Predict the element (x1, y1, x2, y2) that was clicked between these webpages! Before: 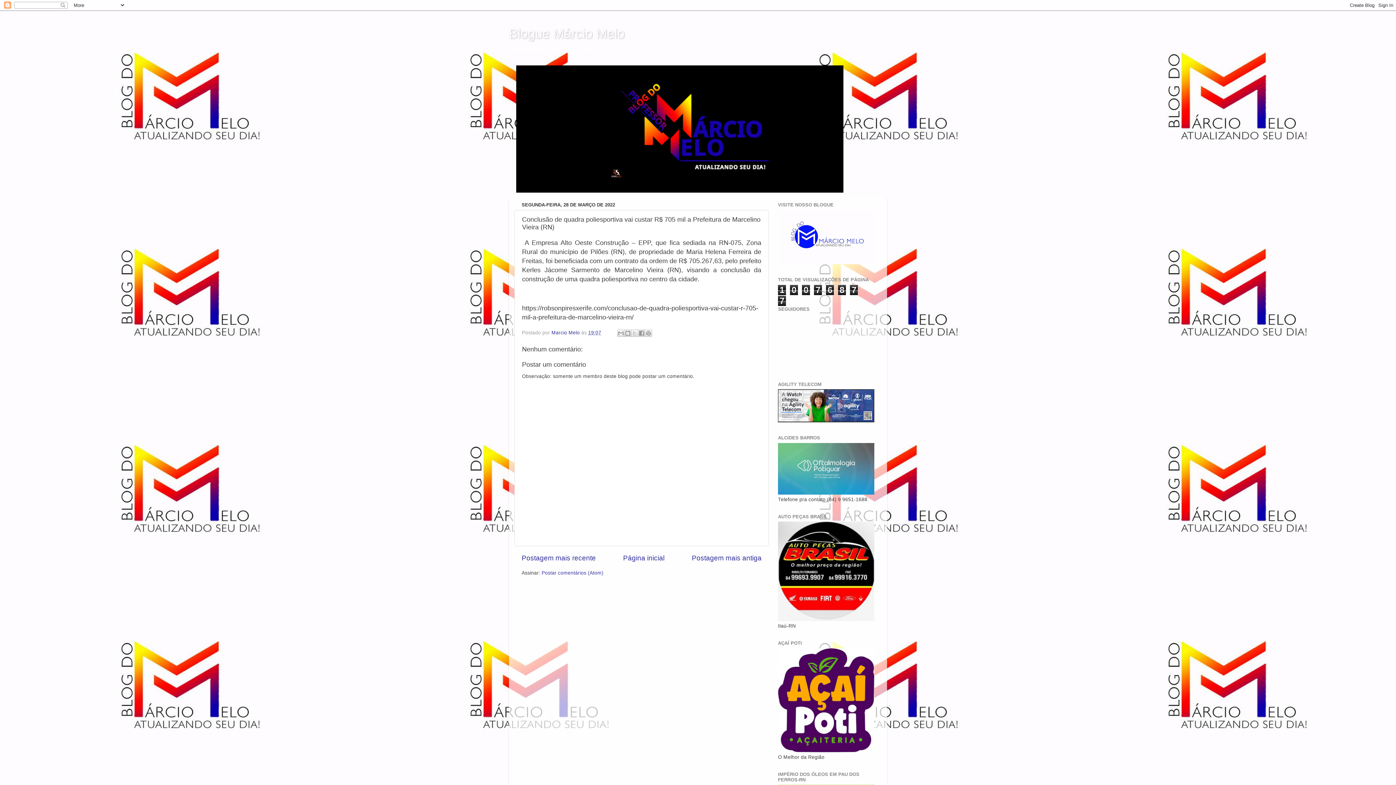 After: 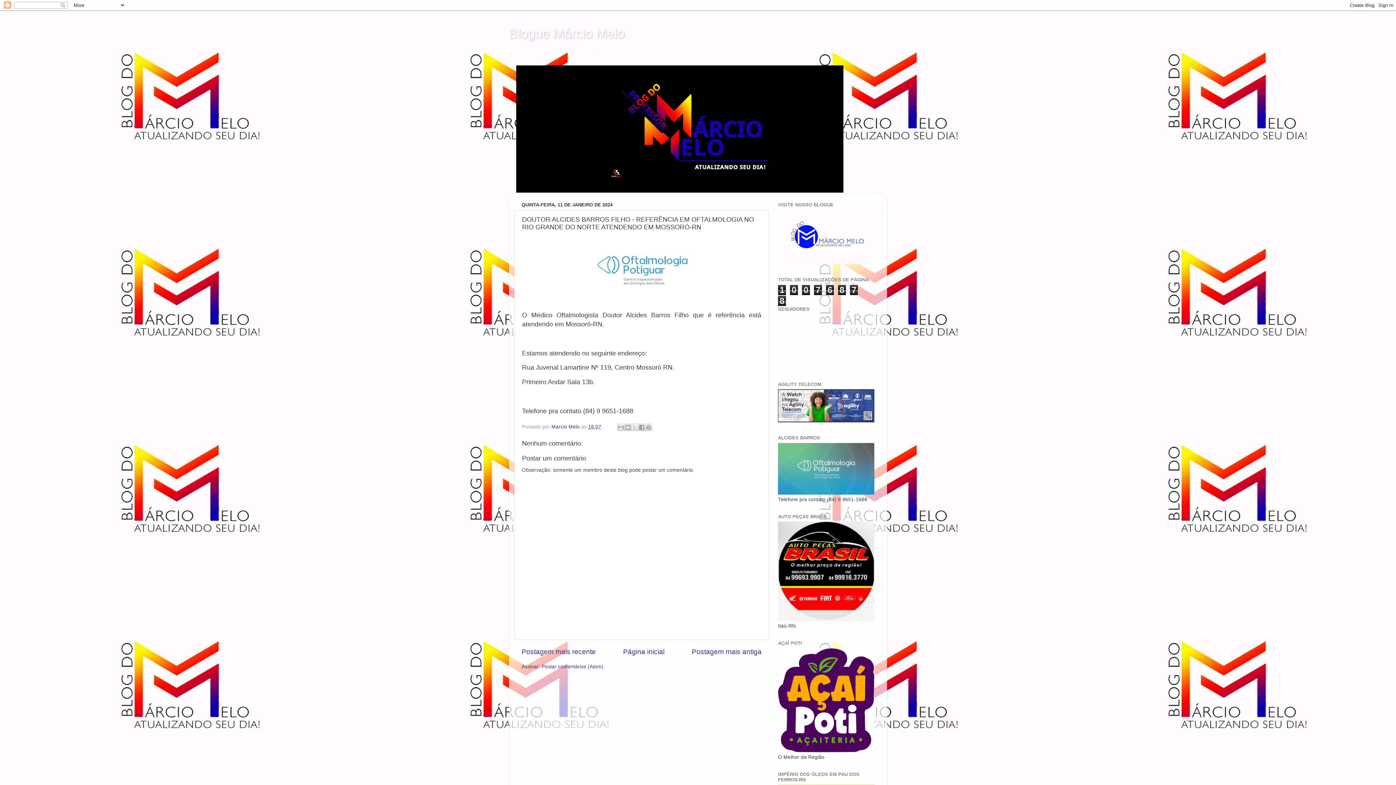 Action: bbox: (778, 490, 874, 495)